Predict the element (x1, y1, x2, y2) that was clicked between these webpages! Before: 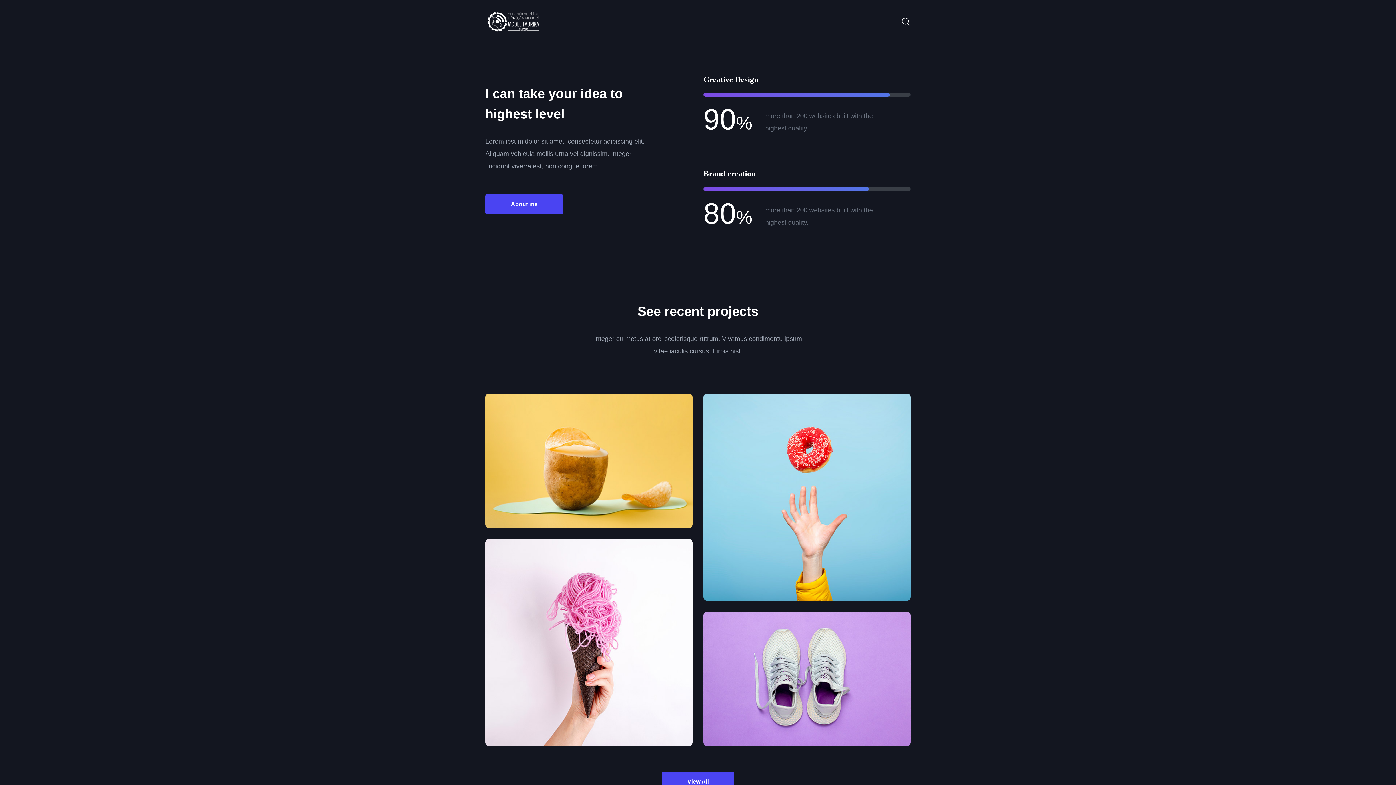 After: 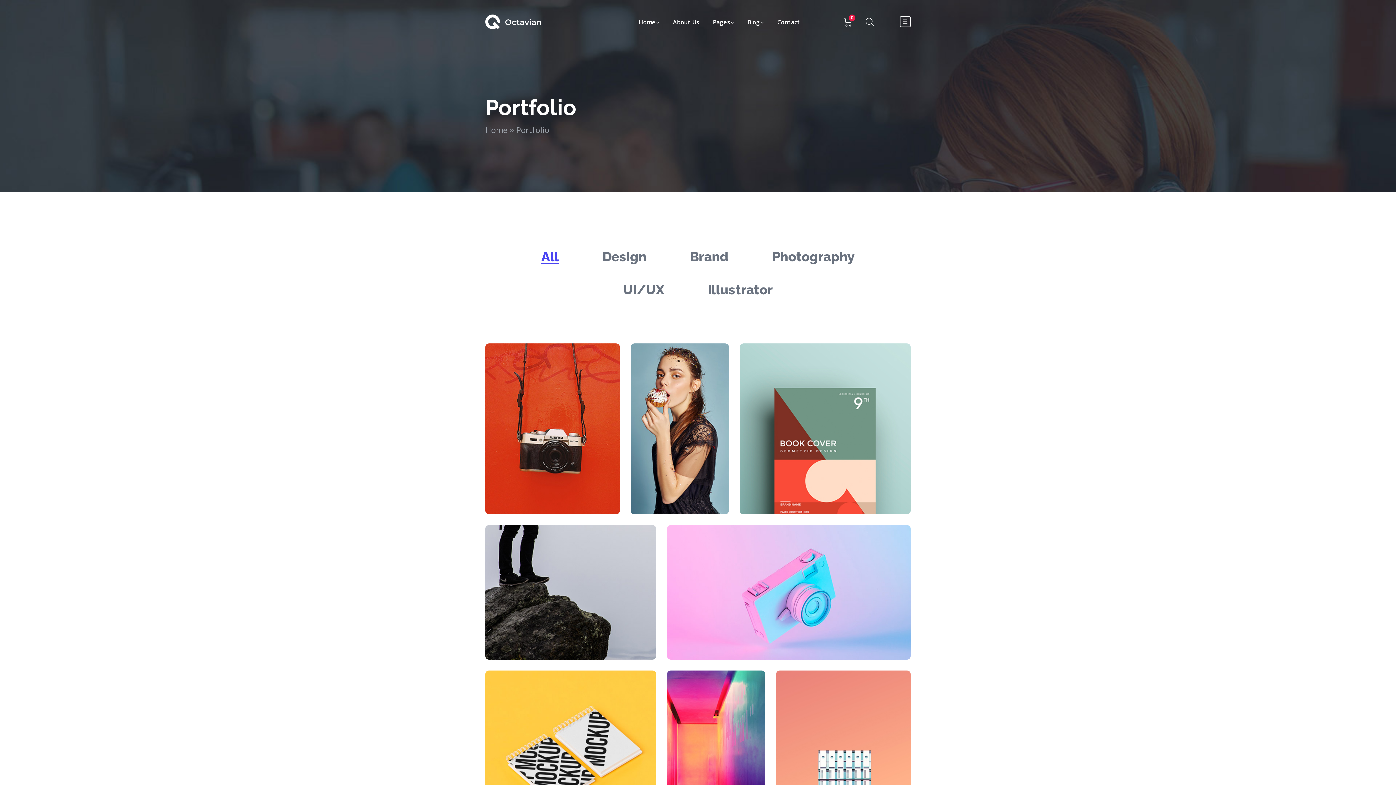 Action: label: View All bbox: (662, 772, 734, 792)